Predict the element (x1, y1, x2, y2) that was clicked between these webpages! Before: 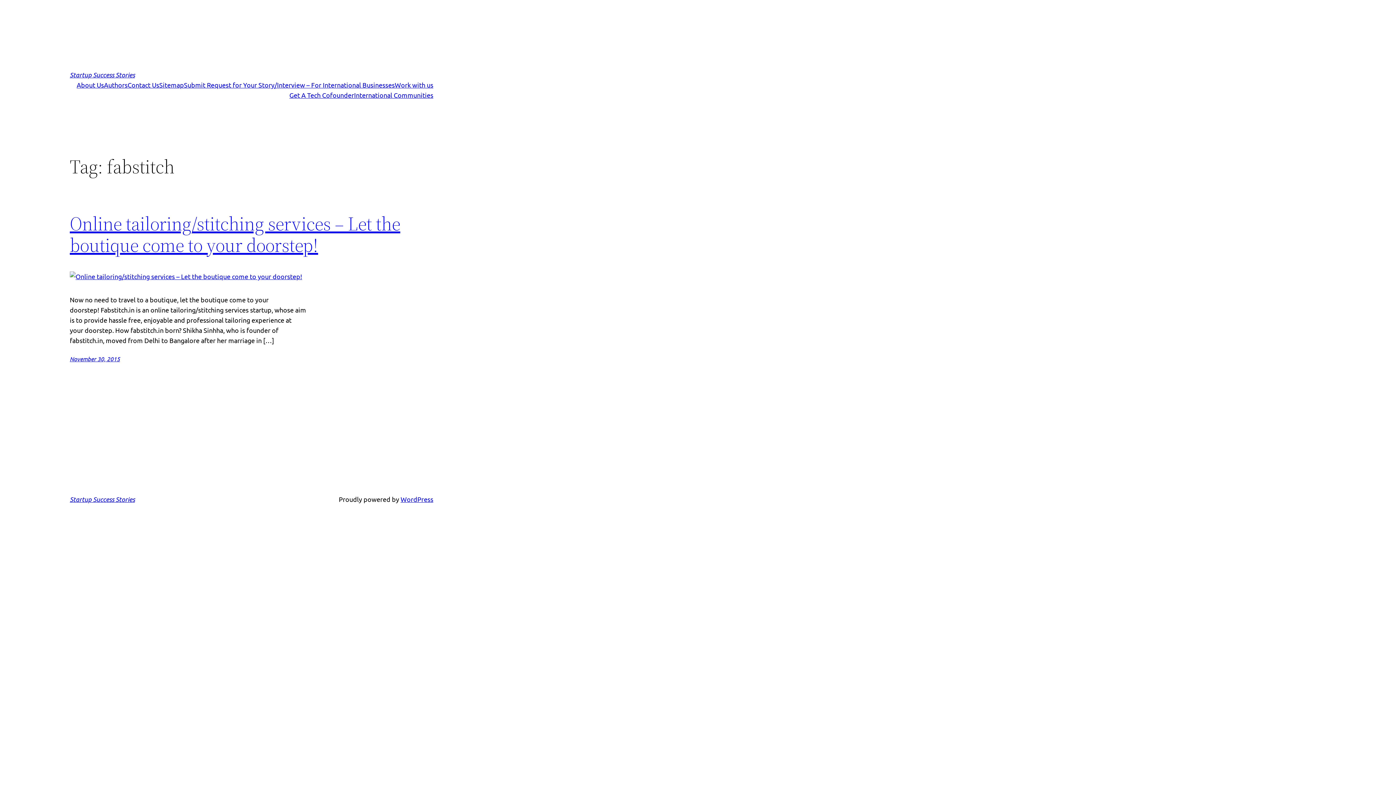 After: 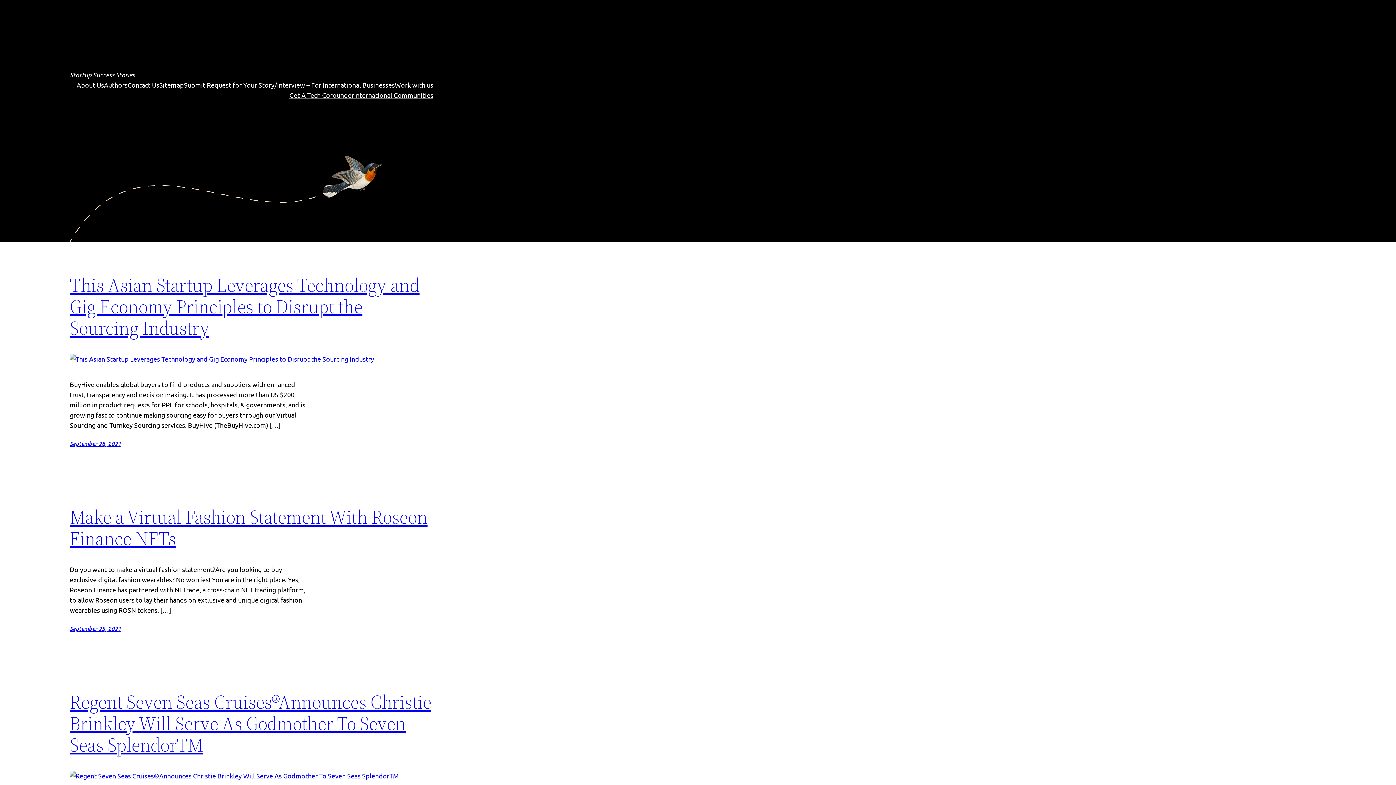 Action: label: Startup Success Stories bbox: (69, 495, 134, 503)